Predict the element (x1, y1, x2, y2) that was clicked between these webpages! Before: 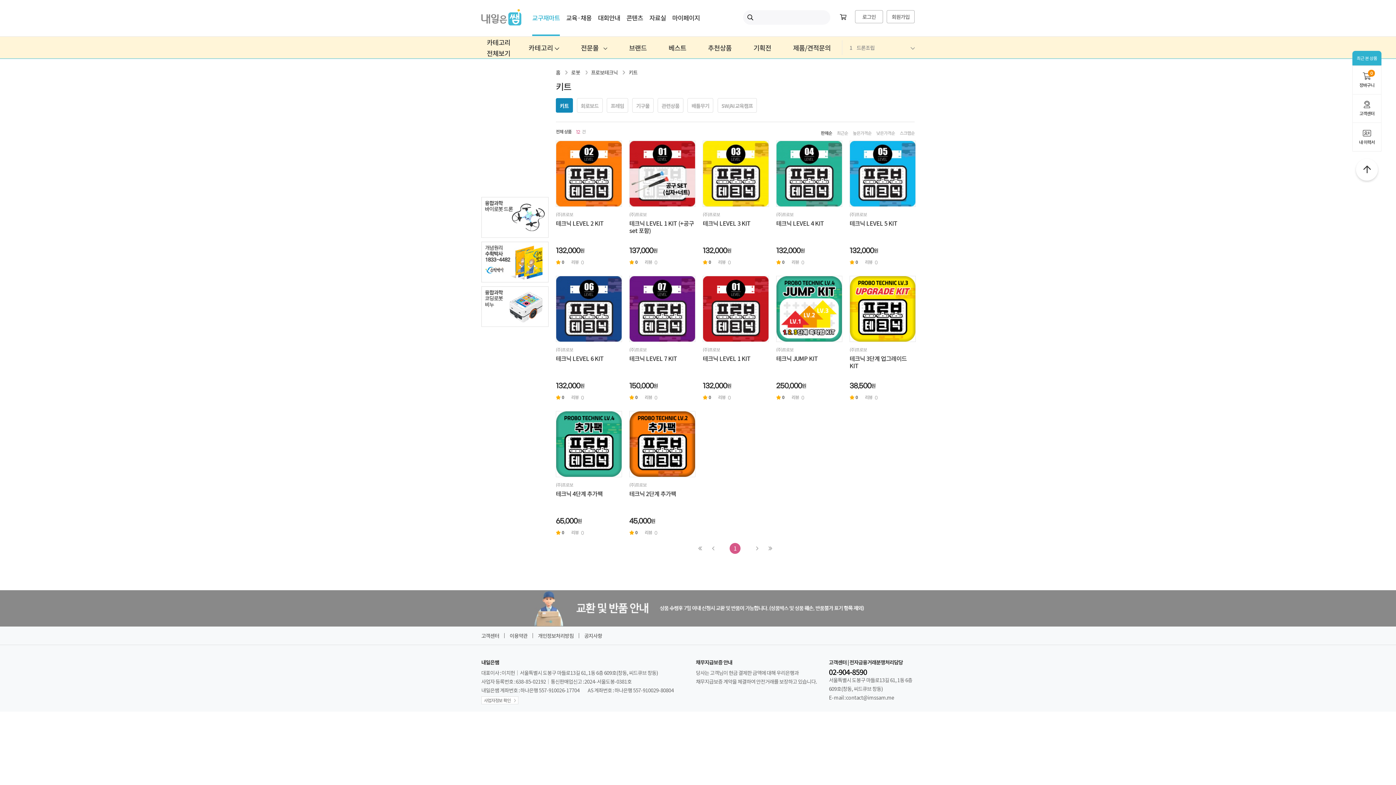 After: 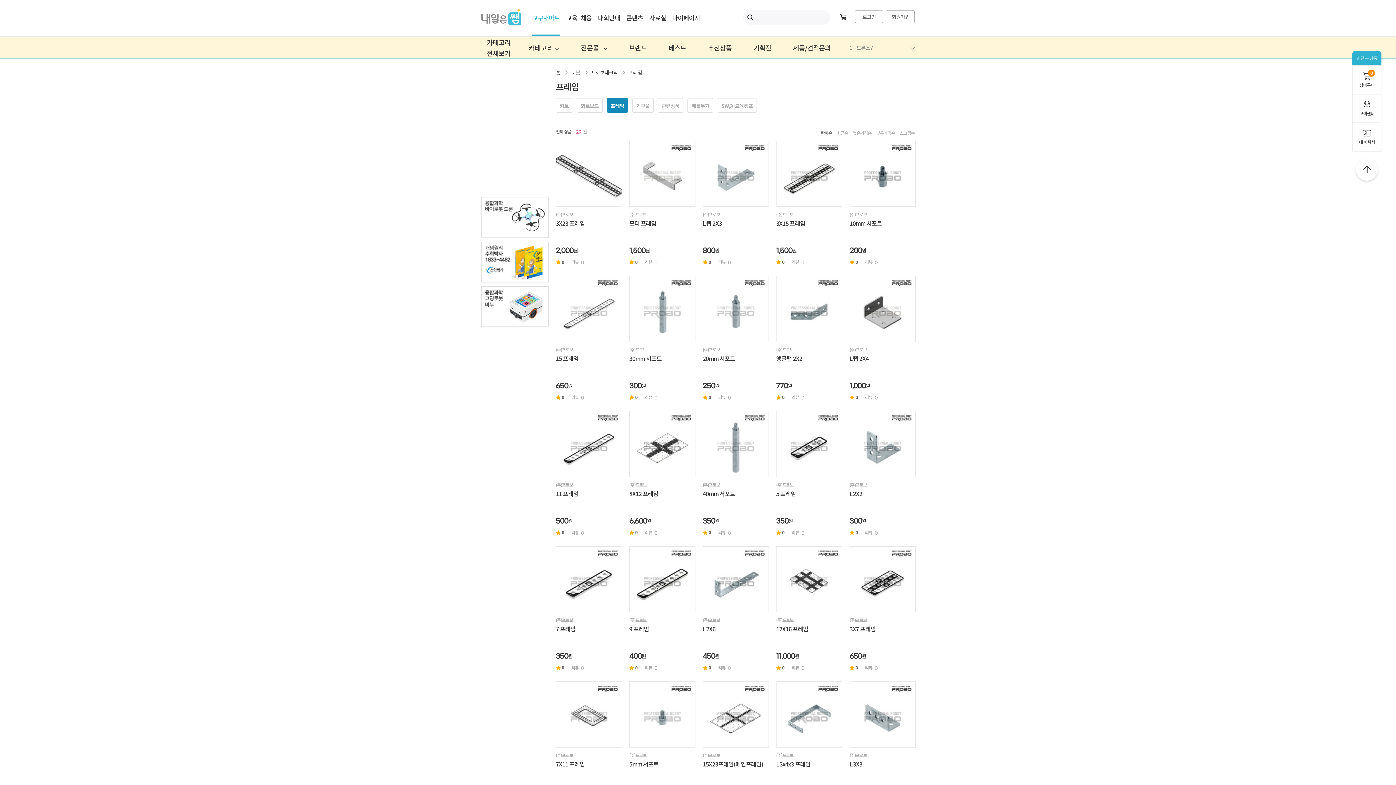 Action: label: 프레임 bbox: (606, 98, 628, 112)